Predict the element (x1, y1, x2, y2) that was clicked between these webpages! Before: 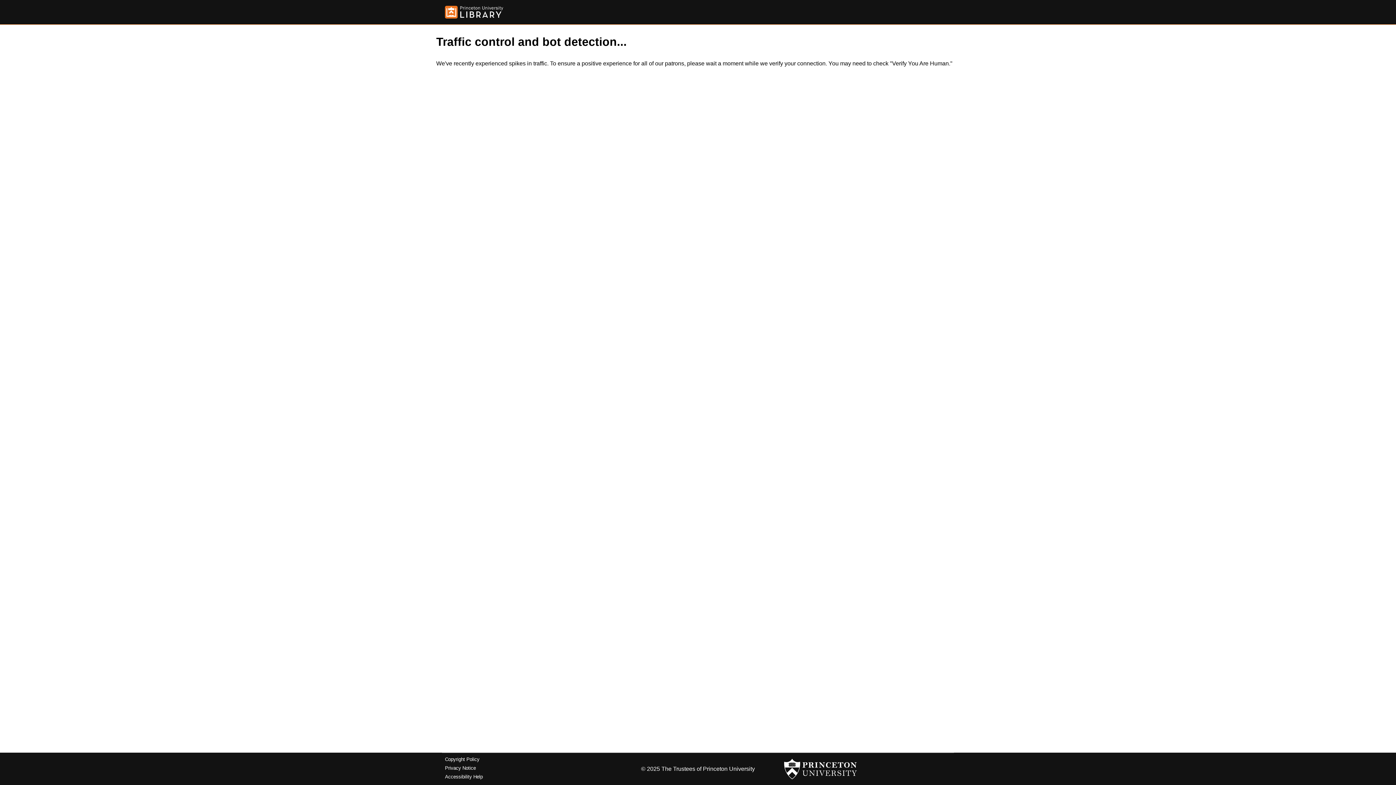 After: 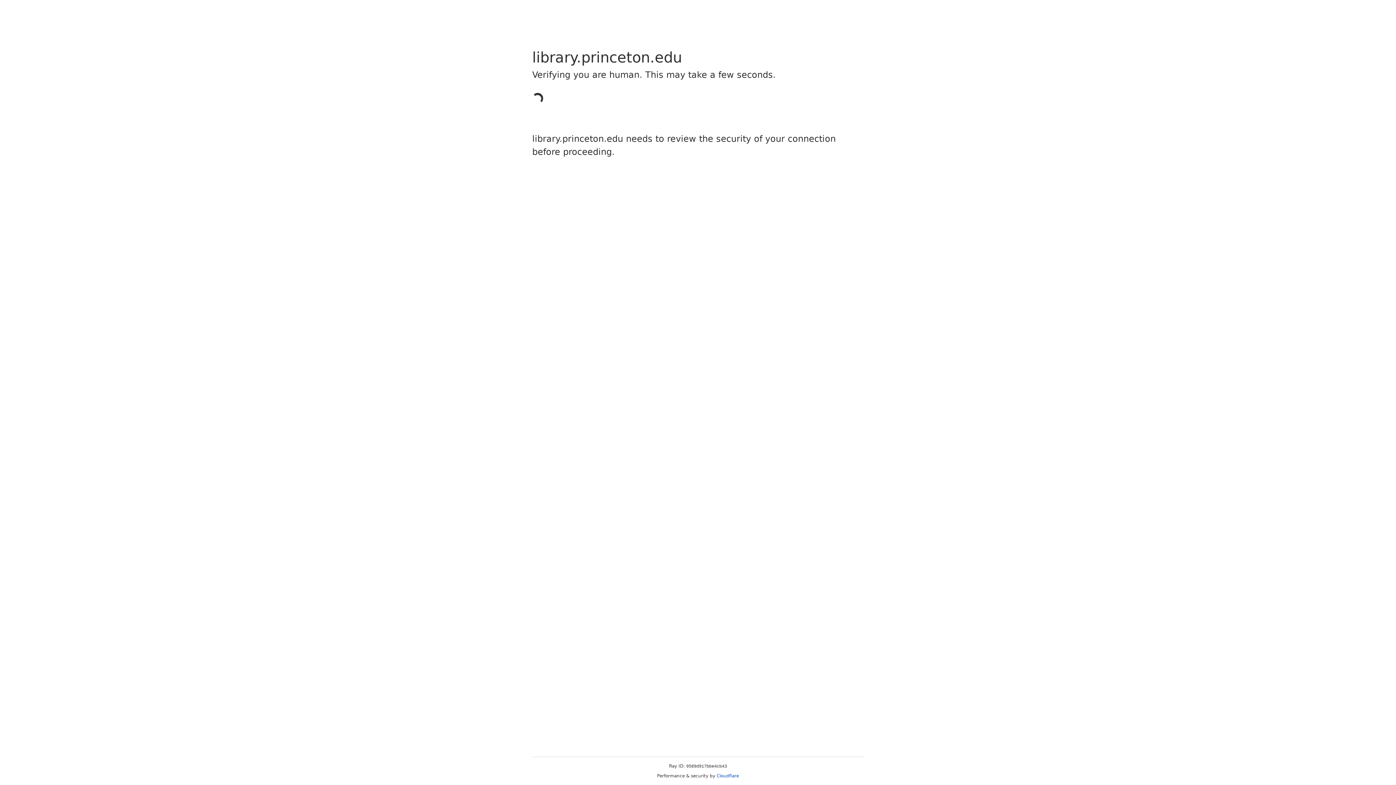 Action: bbox: (445, 757, 479, 762) label: Copyright Policy